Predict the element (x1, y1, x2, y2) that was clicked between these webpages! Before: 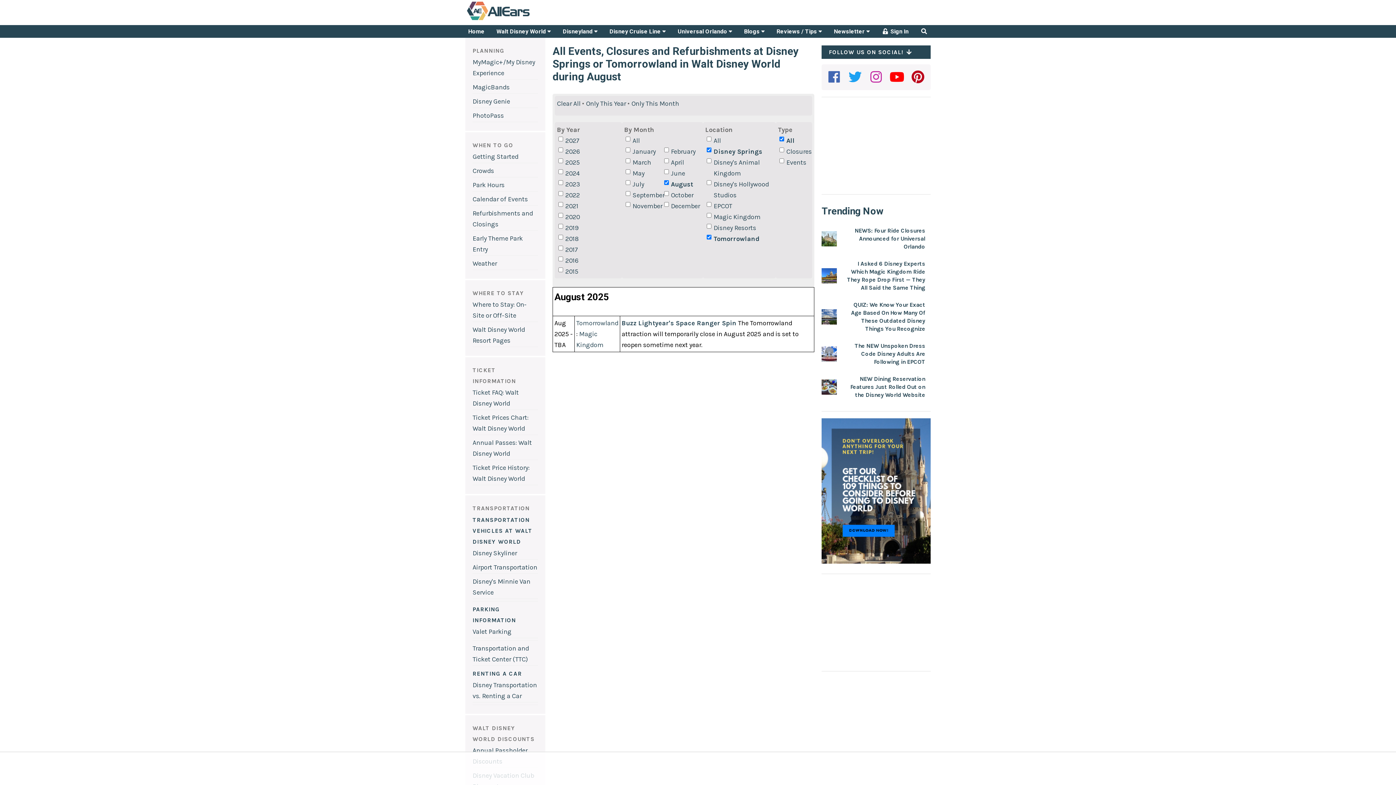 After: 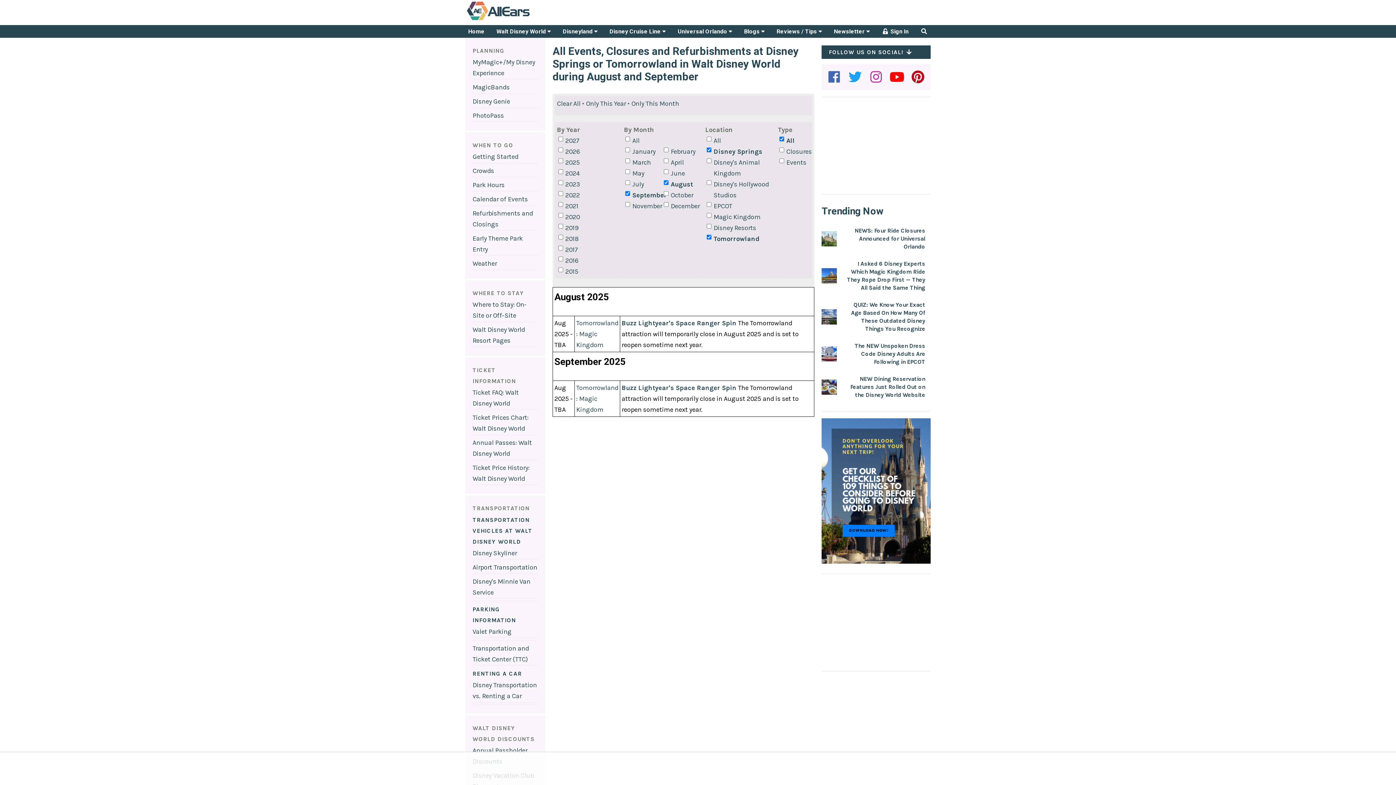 Action: label: September bbox: (624, 189, 662, 200)